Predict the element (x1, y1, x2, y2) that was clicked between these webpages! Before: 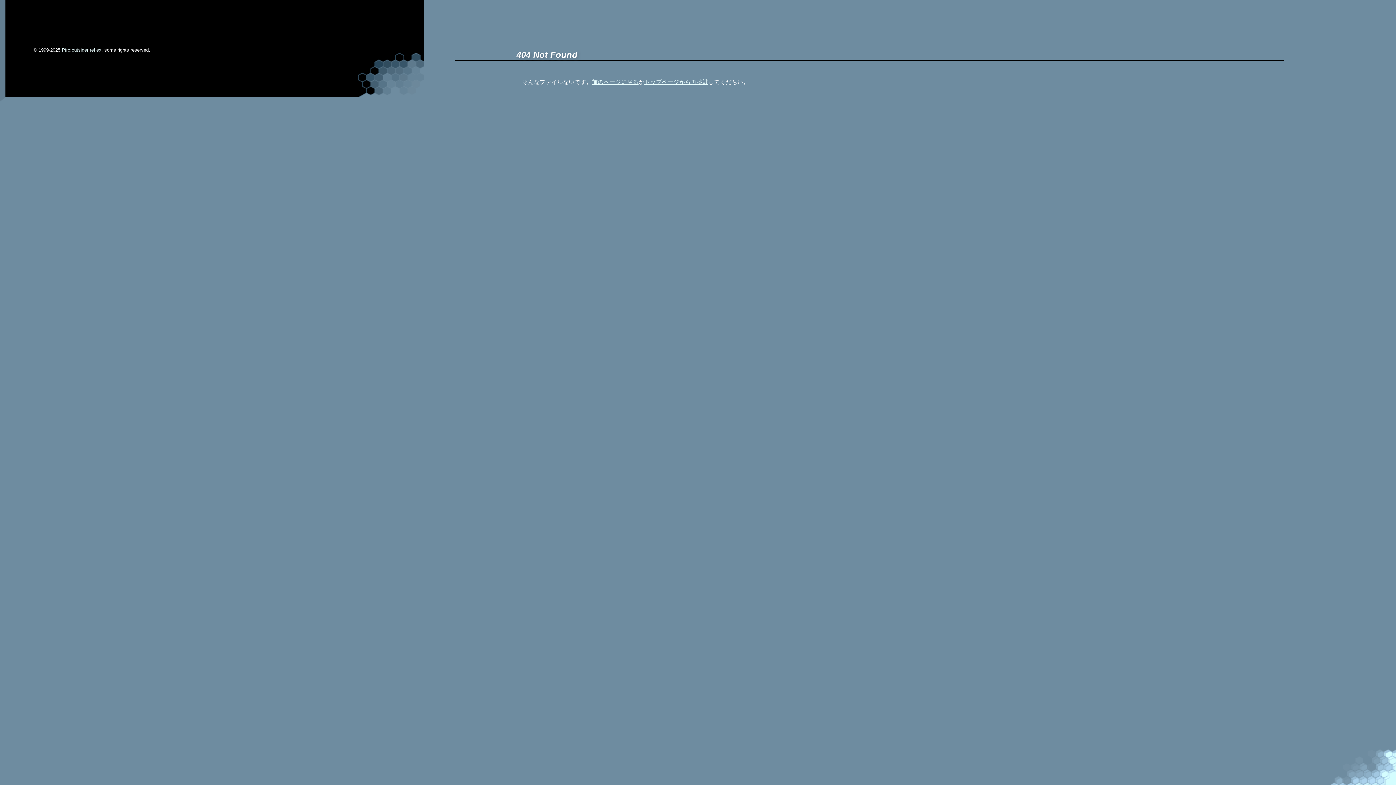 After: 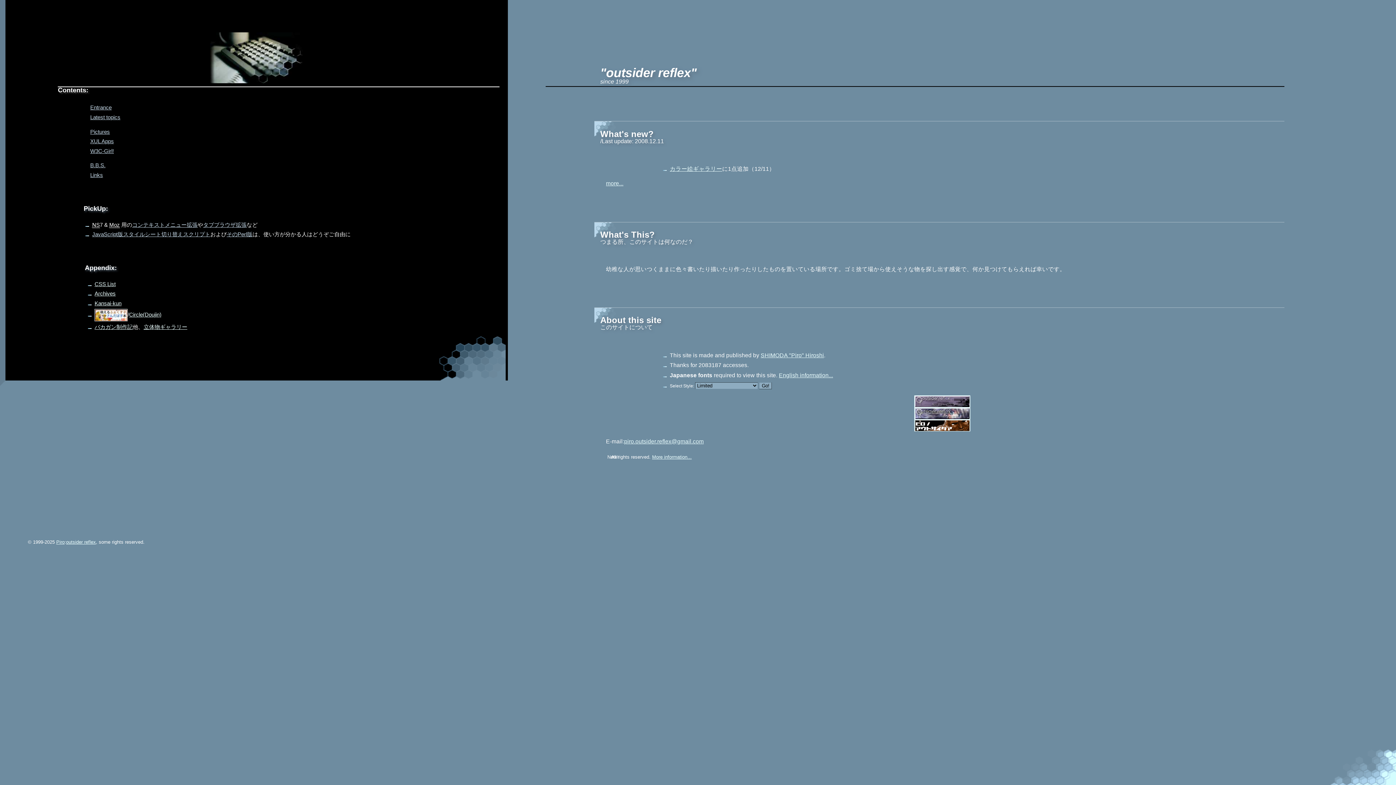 Action: bbox: (71, 47, 101, 52) label: outsider reflex